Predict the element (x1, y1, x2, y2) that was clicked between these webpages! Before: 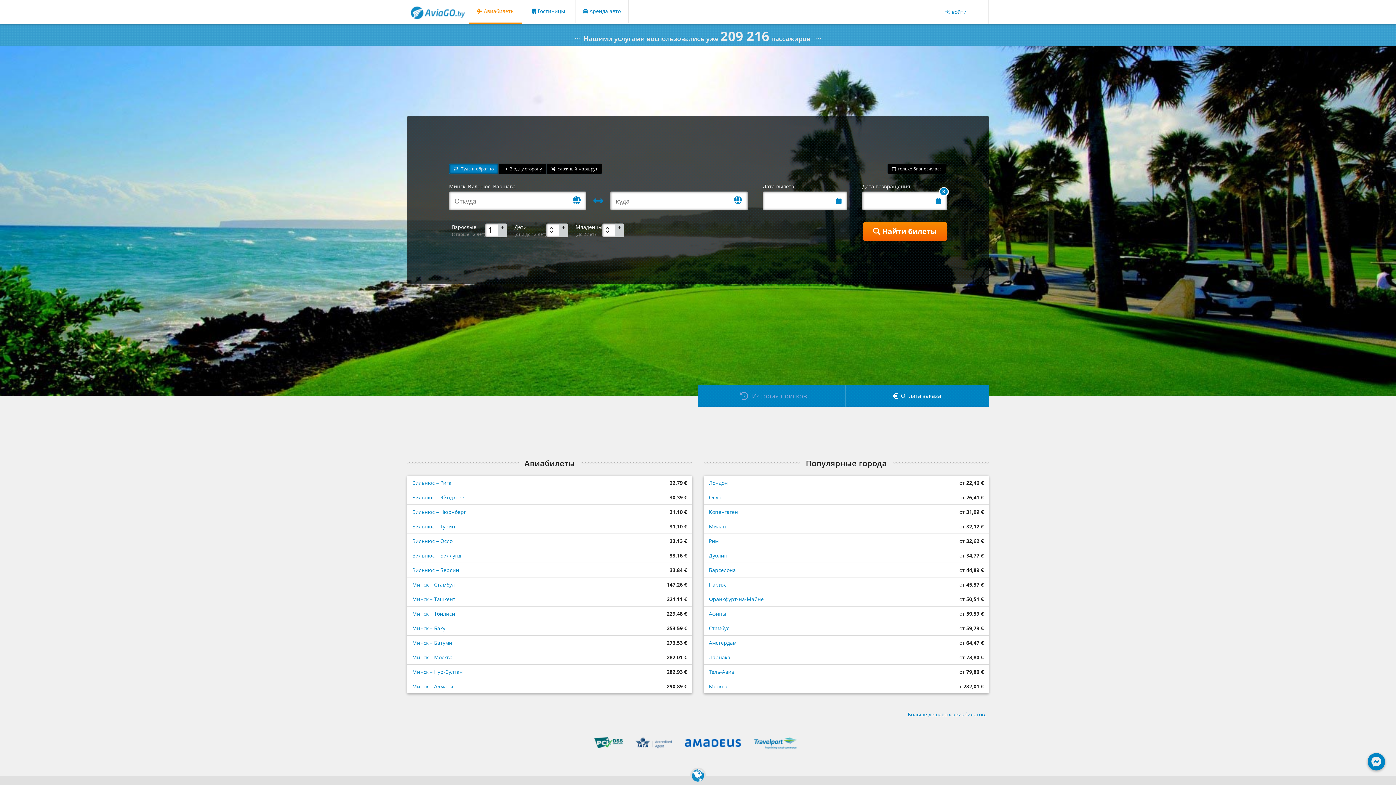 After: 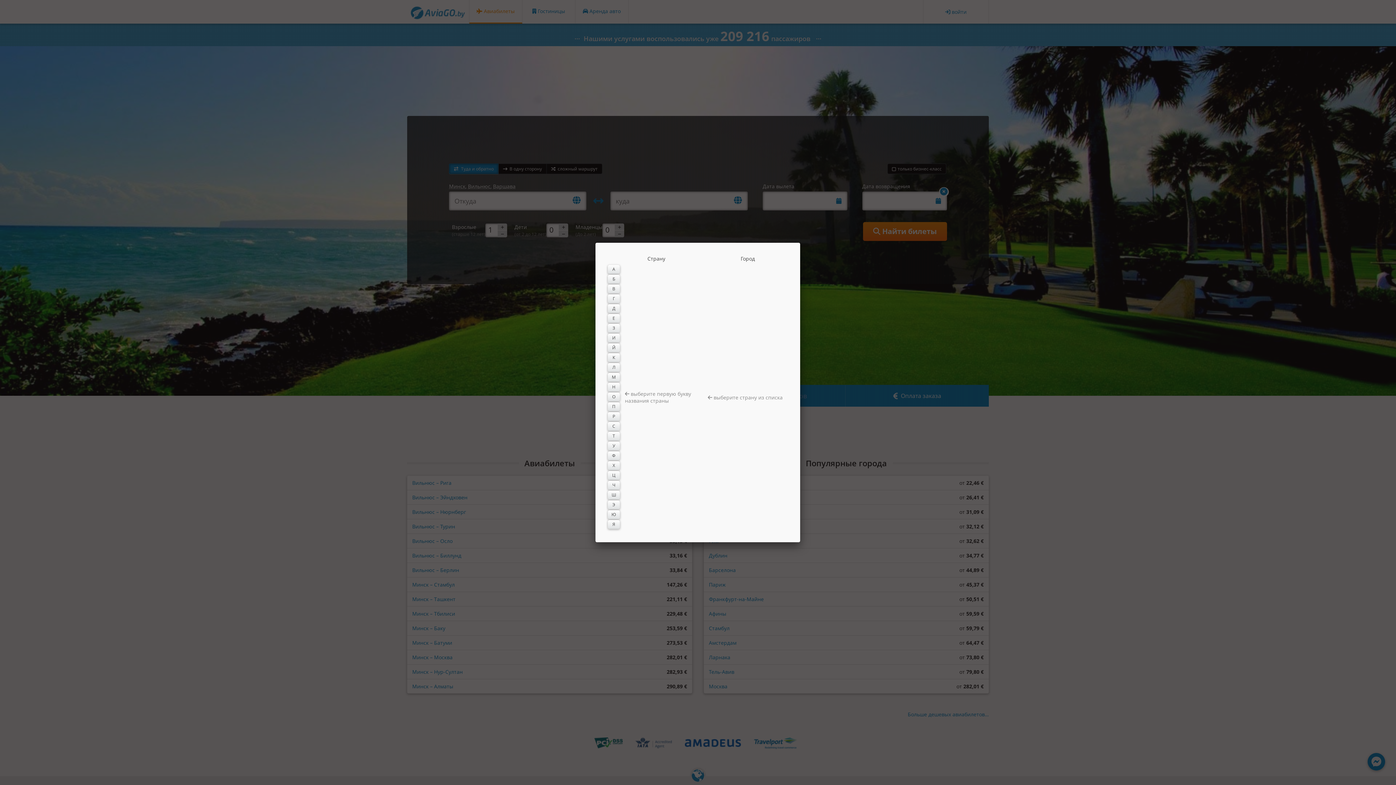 Action: bbox: (572, 196, 586, 205)